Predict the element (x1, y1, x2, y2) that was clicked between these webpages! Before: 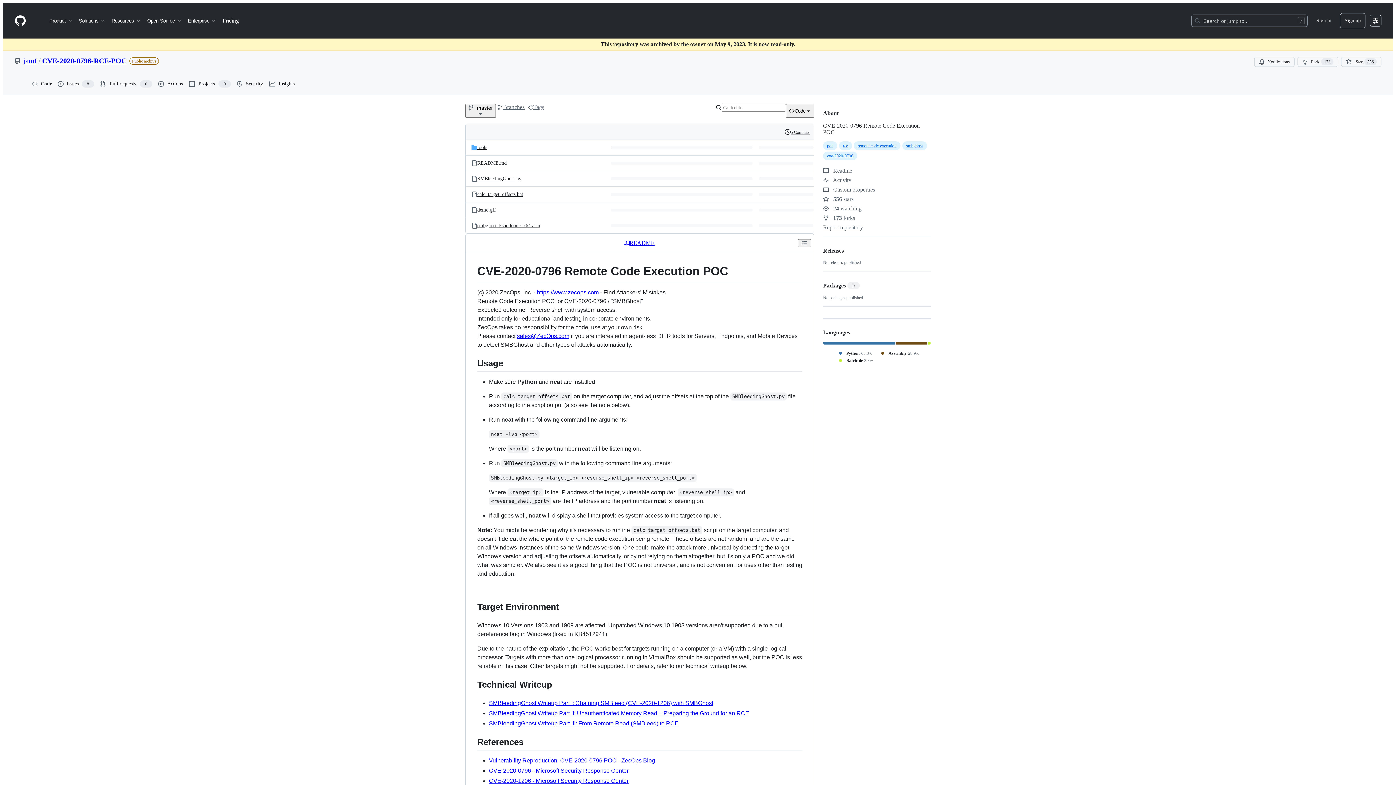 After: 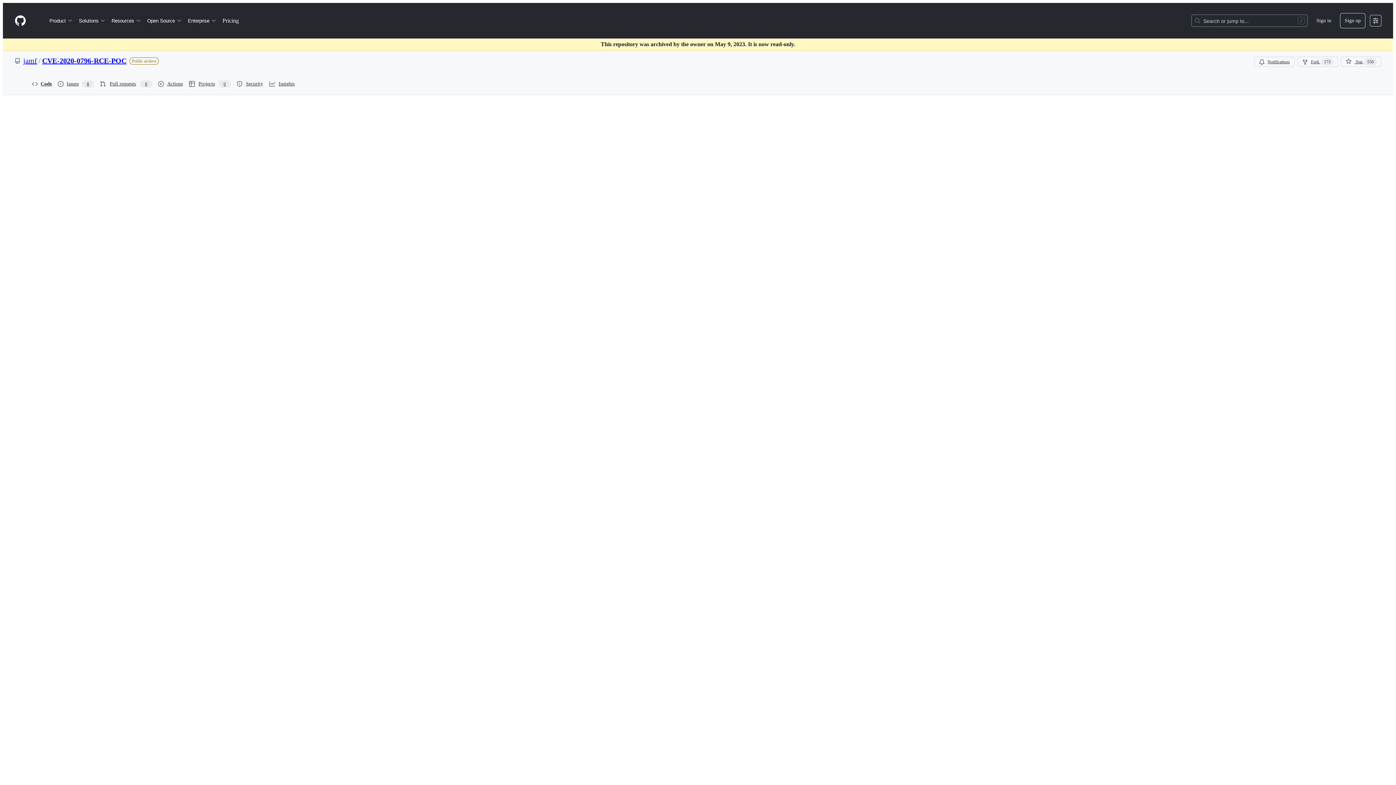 Action: label:  Activity bbox: (823, 177, 851, 183)